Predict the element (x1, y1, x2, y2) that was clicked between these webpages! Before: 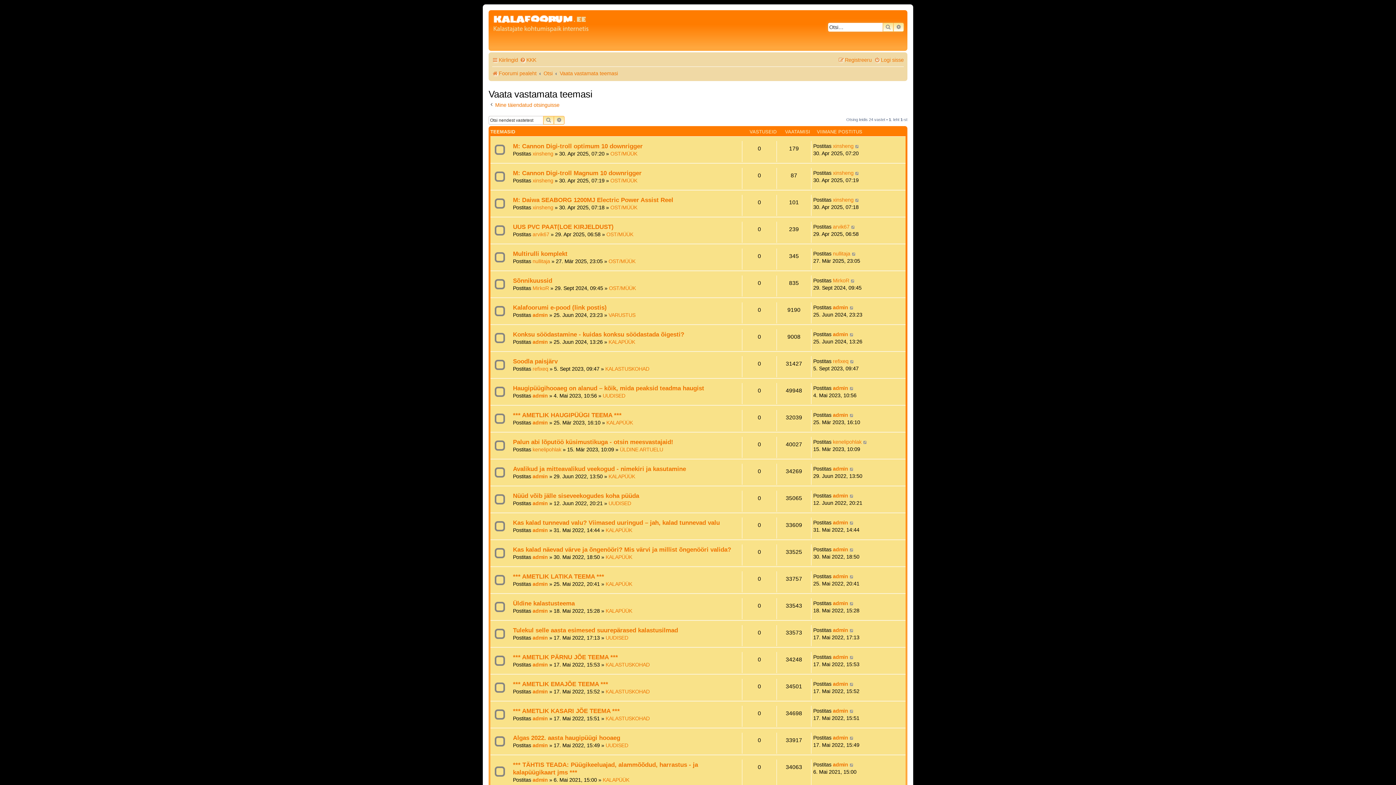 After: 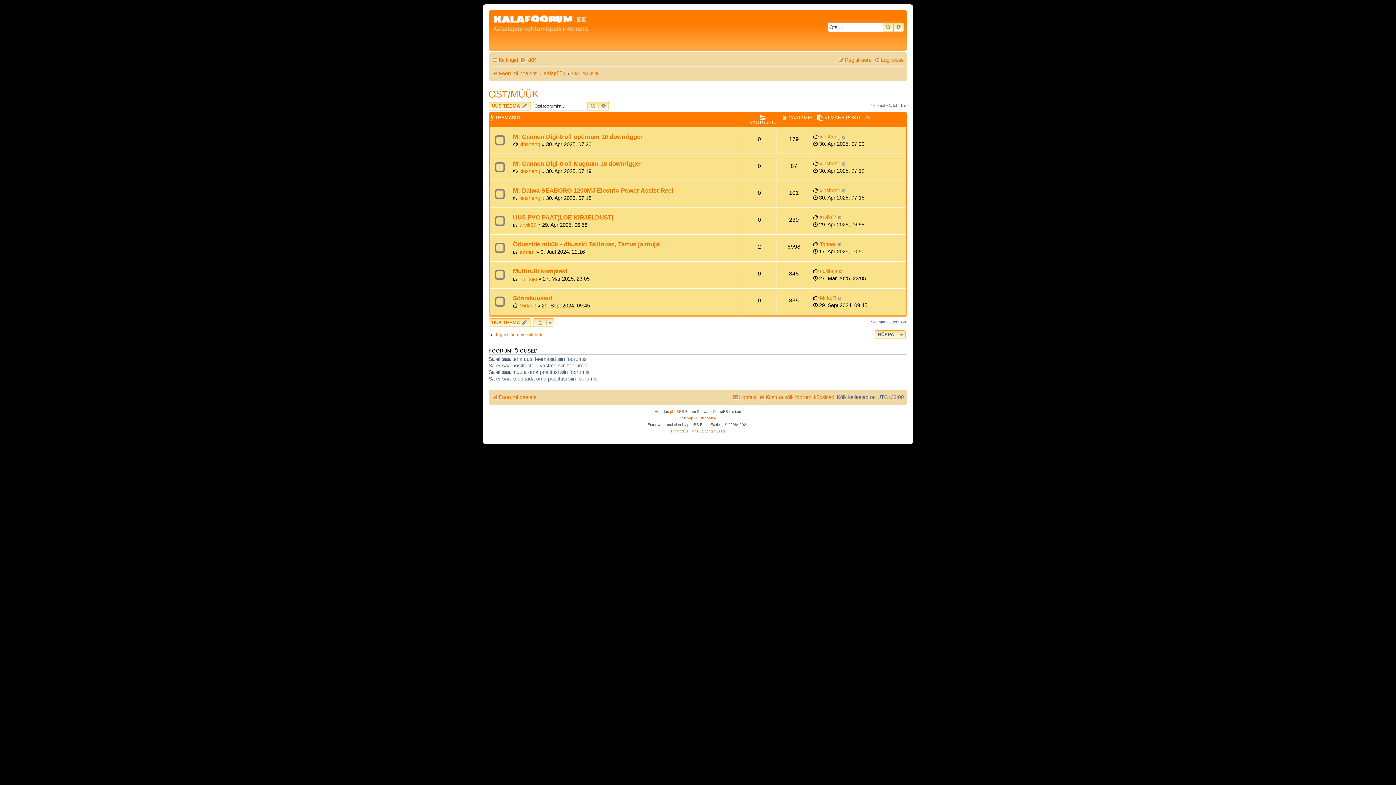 Action: label: OST/MÜÜK bbox: (608, 258, 635, 264)